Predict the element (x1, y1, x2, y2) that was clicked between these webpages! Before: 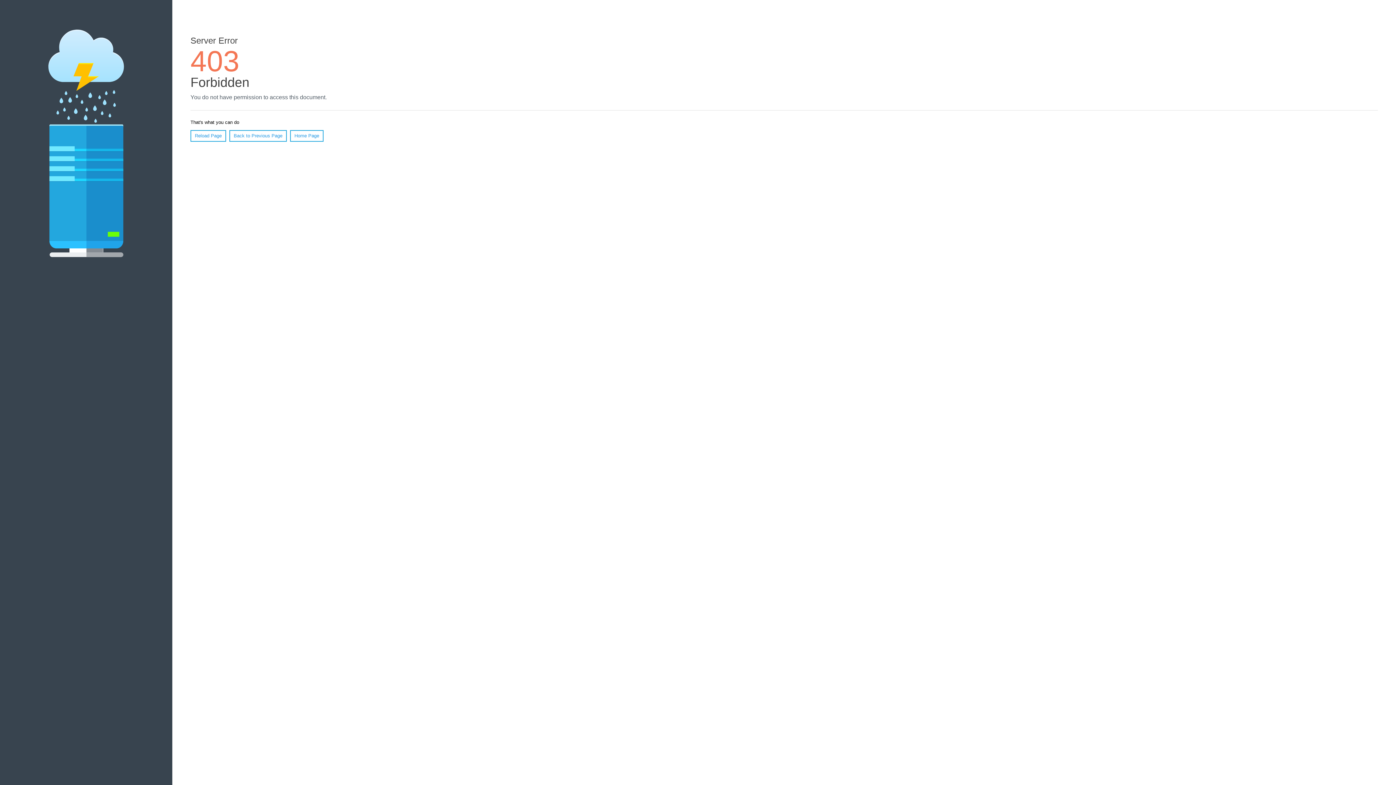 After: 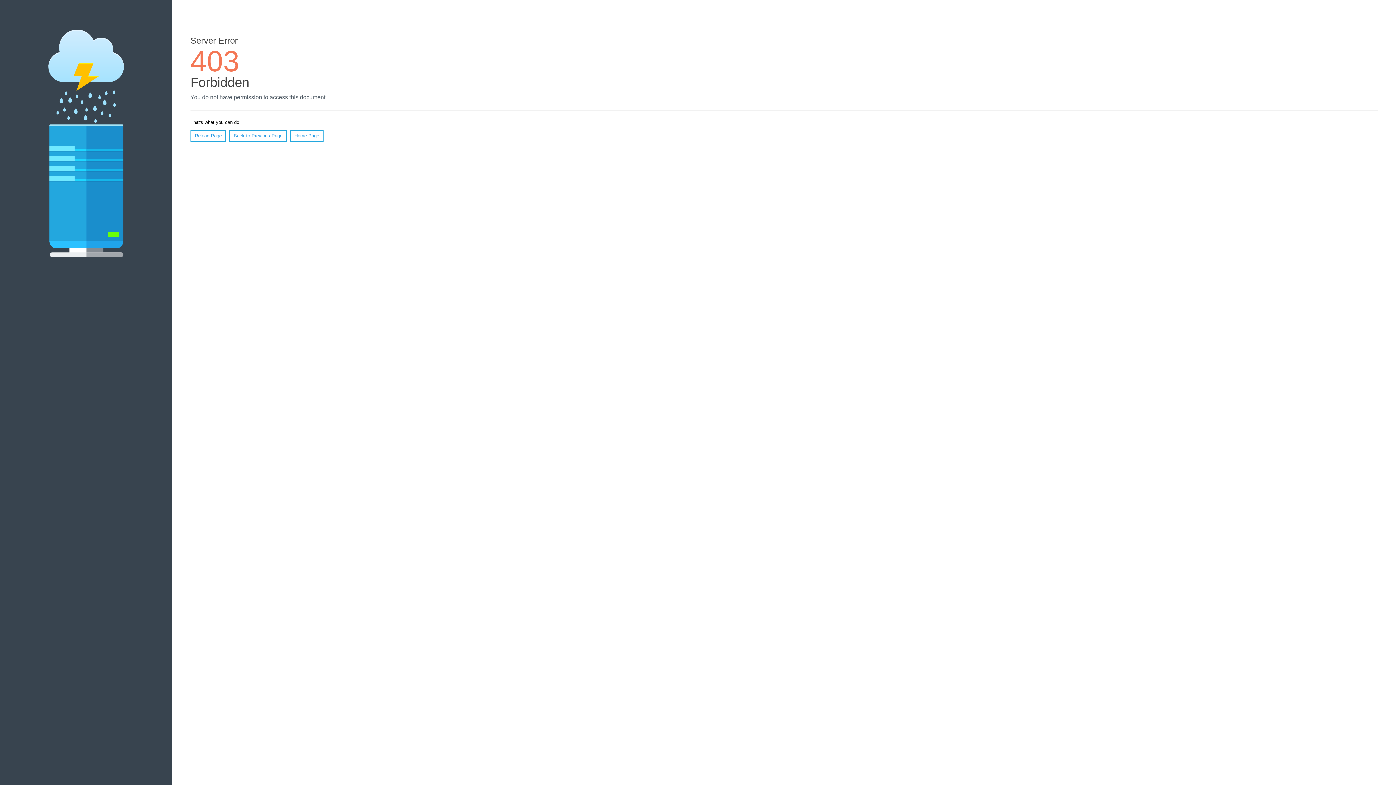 Action: bbox: (190, 130, 226, 141) label: Reload Page